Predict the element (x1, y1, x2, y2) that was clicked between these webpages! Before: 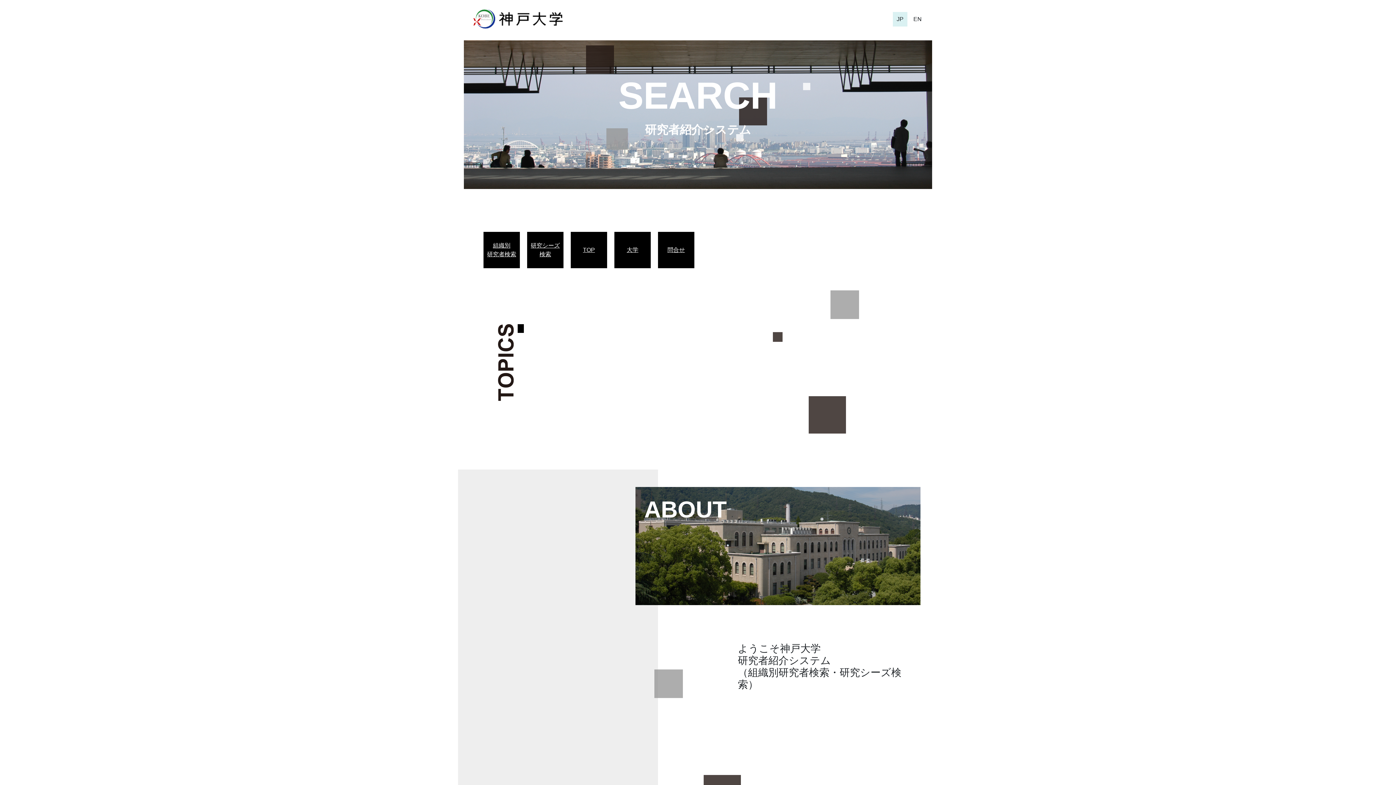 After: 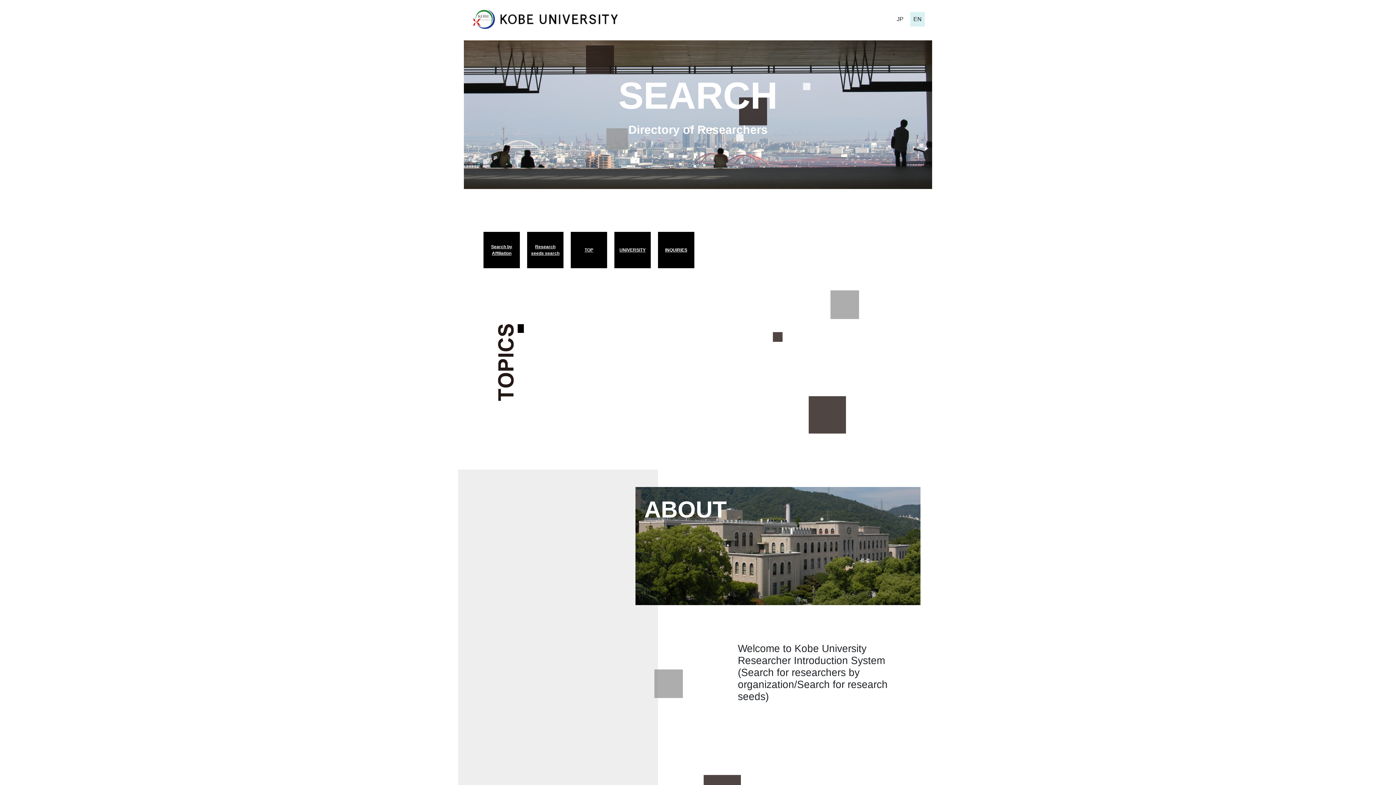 Action: label: EN bbox: (910, 11, 925, 26)